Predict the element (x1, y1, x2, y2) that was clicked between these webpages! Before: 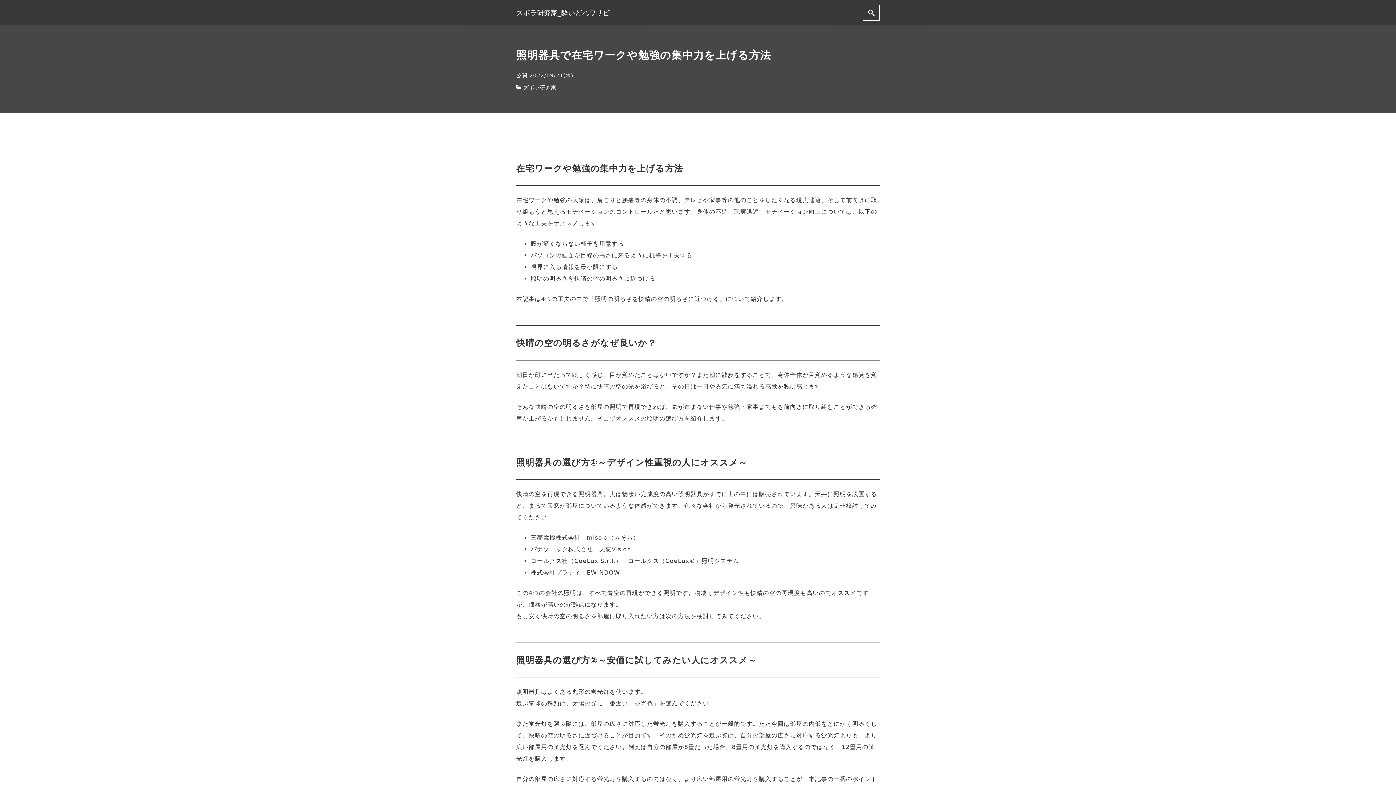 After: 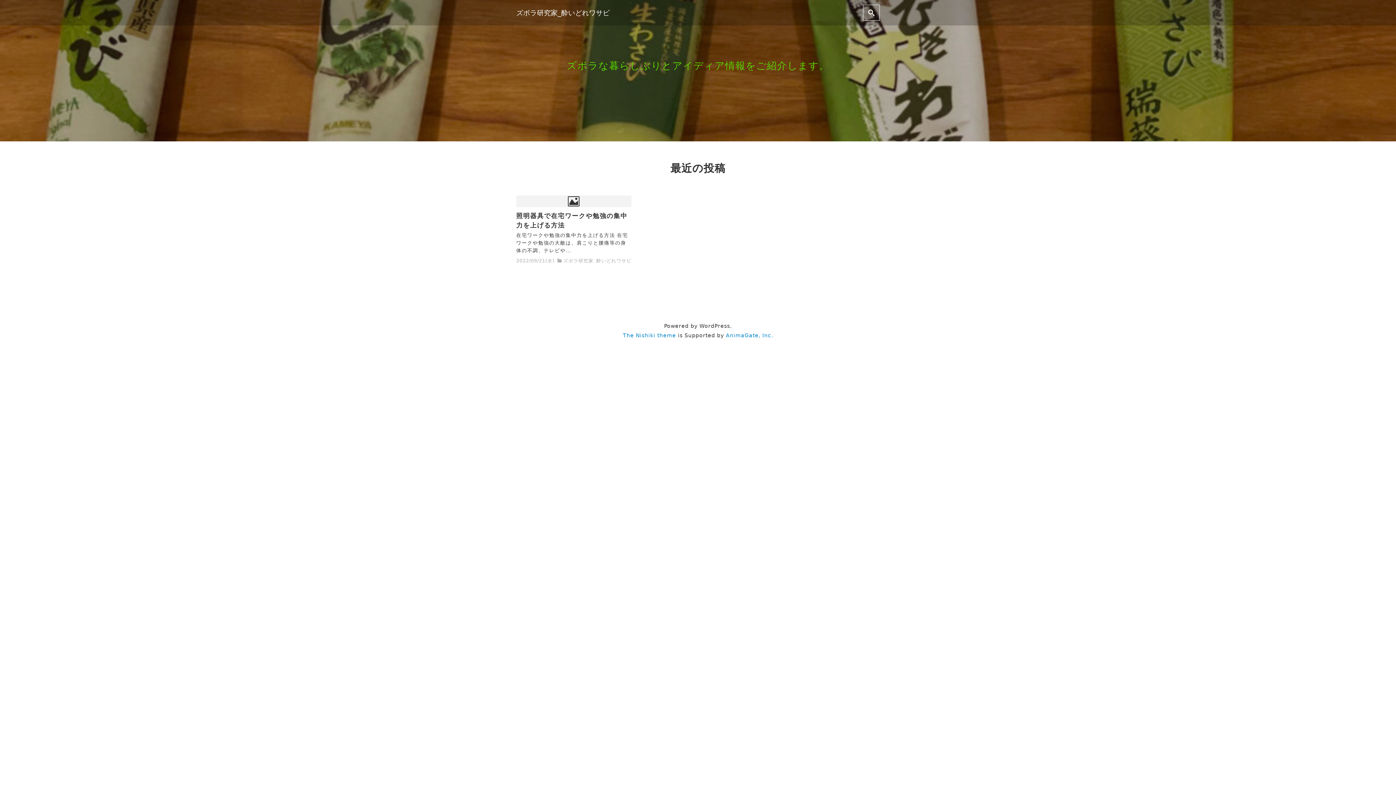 Action: label: ズボラ研究家_酔いどれワサビ bbox: (516, 0, 609, 25)